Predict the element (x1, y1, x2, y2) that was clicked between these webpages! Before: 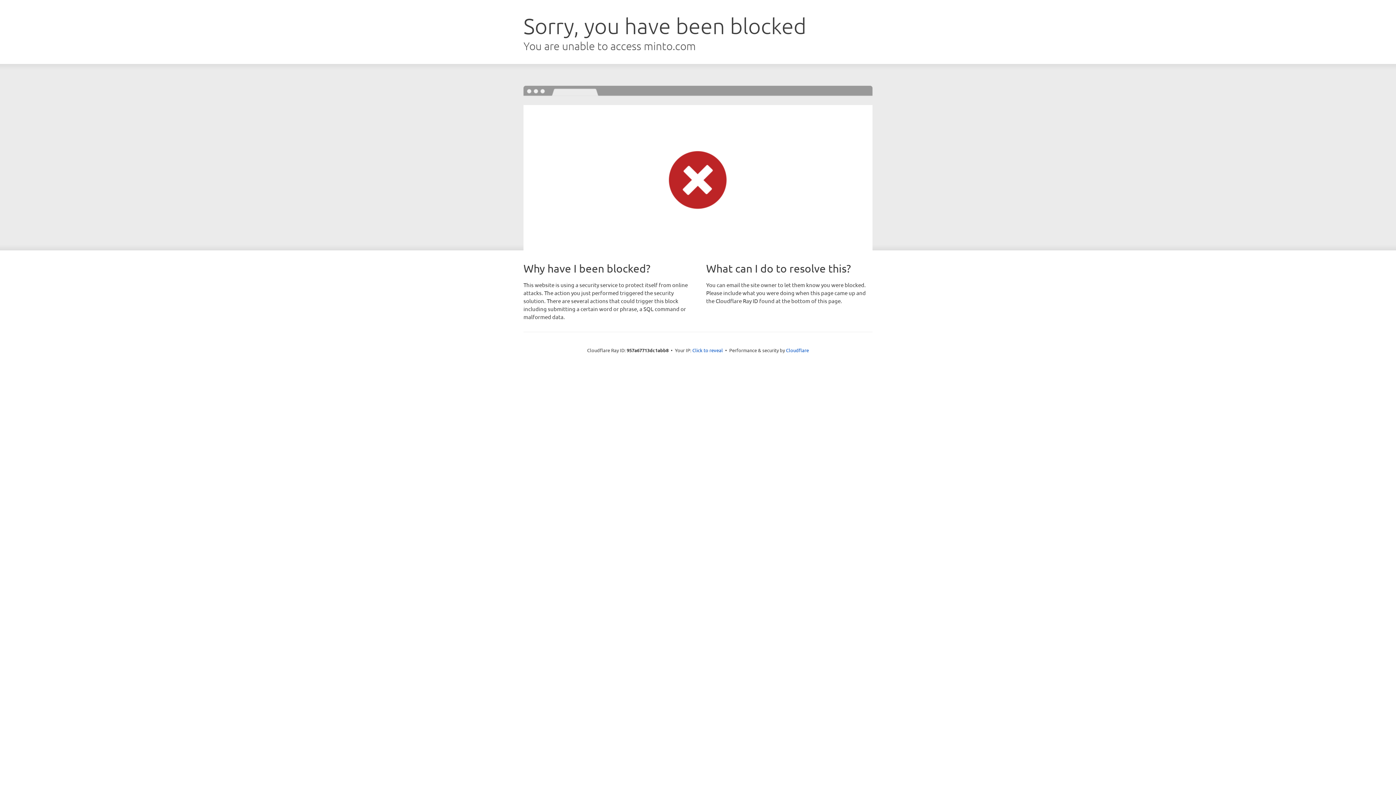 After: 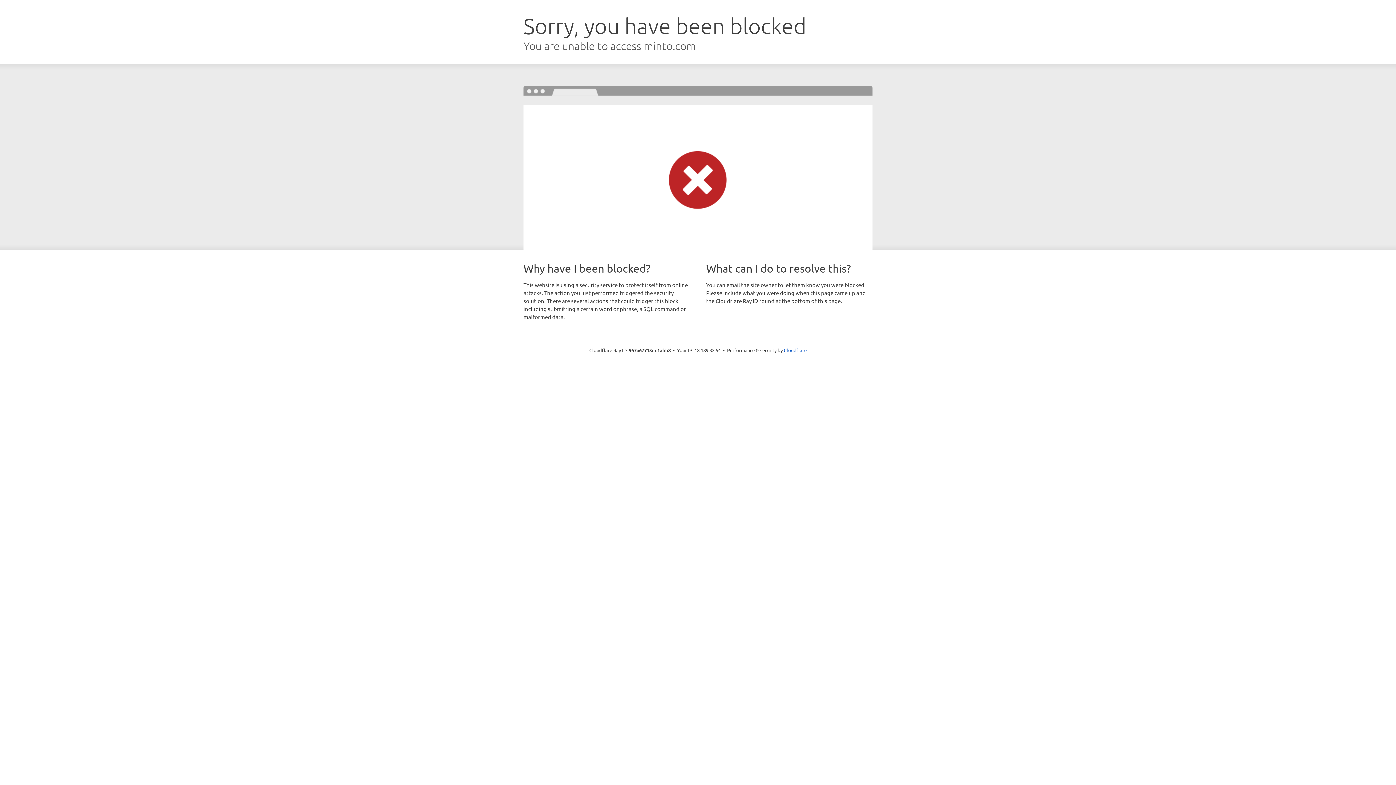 Action: bbox: (692, 346, 723, 353) label: Click to reveal